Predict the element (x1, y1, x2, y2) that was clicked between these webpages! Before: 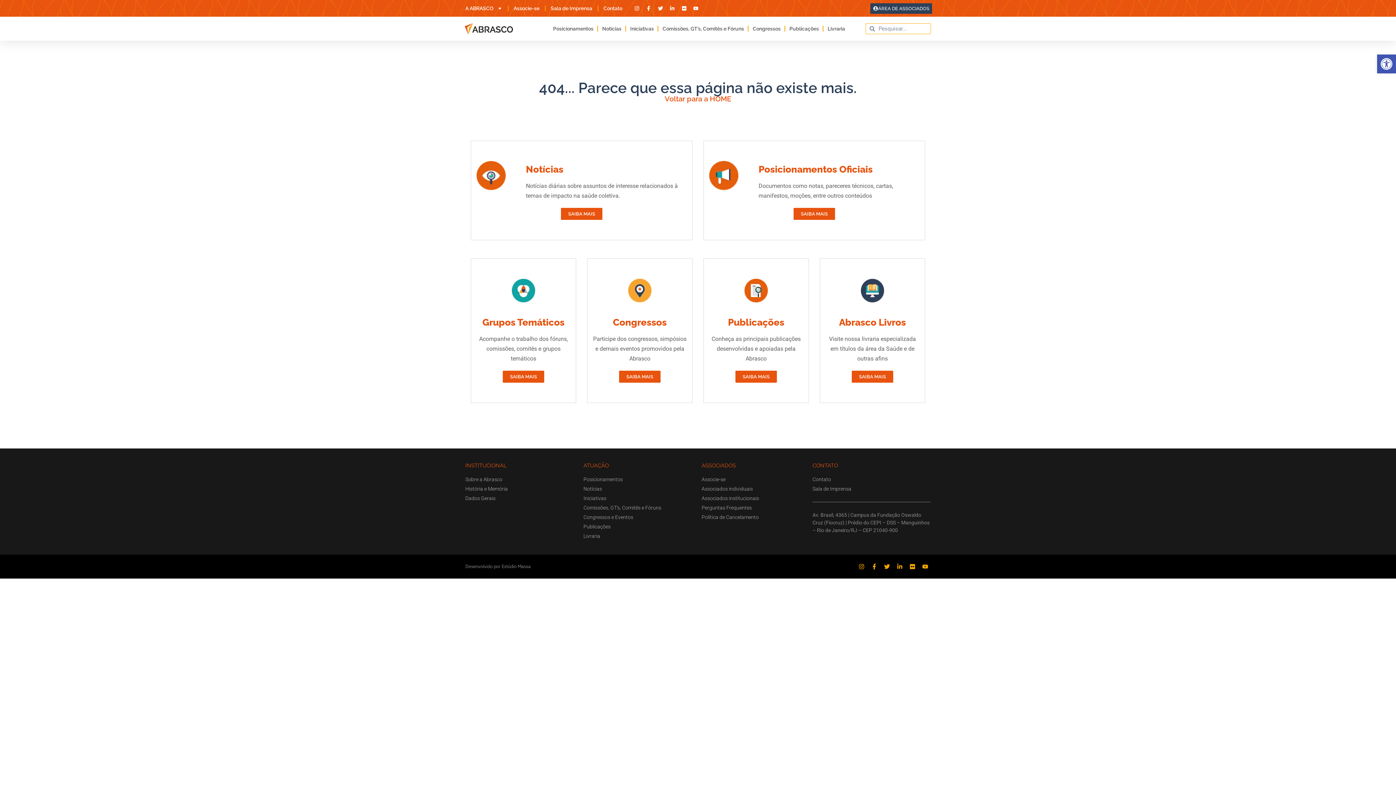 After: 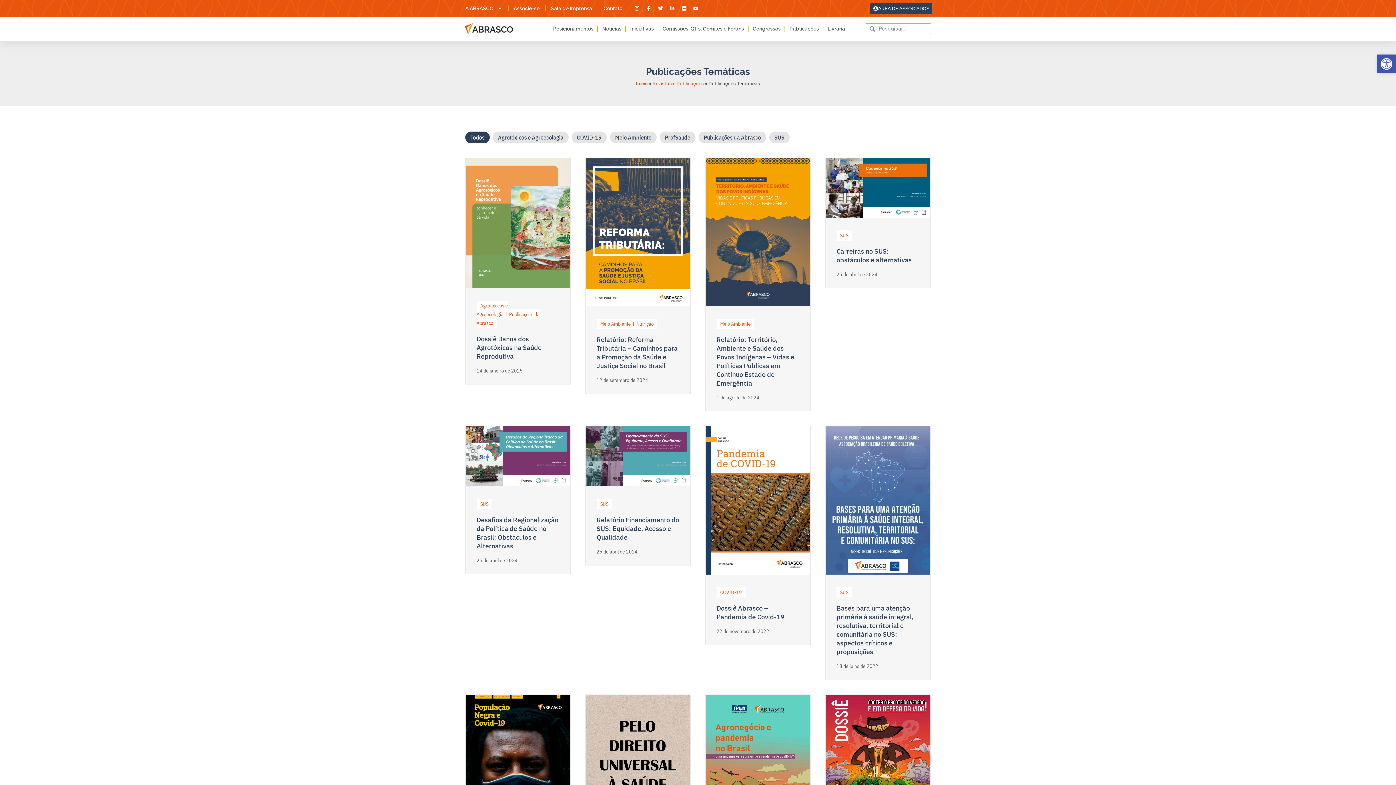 Action: bbox: (583, 523, 694, 530) label: Publicações